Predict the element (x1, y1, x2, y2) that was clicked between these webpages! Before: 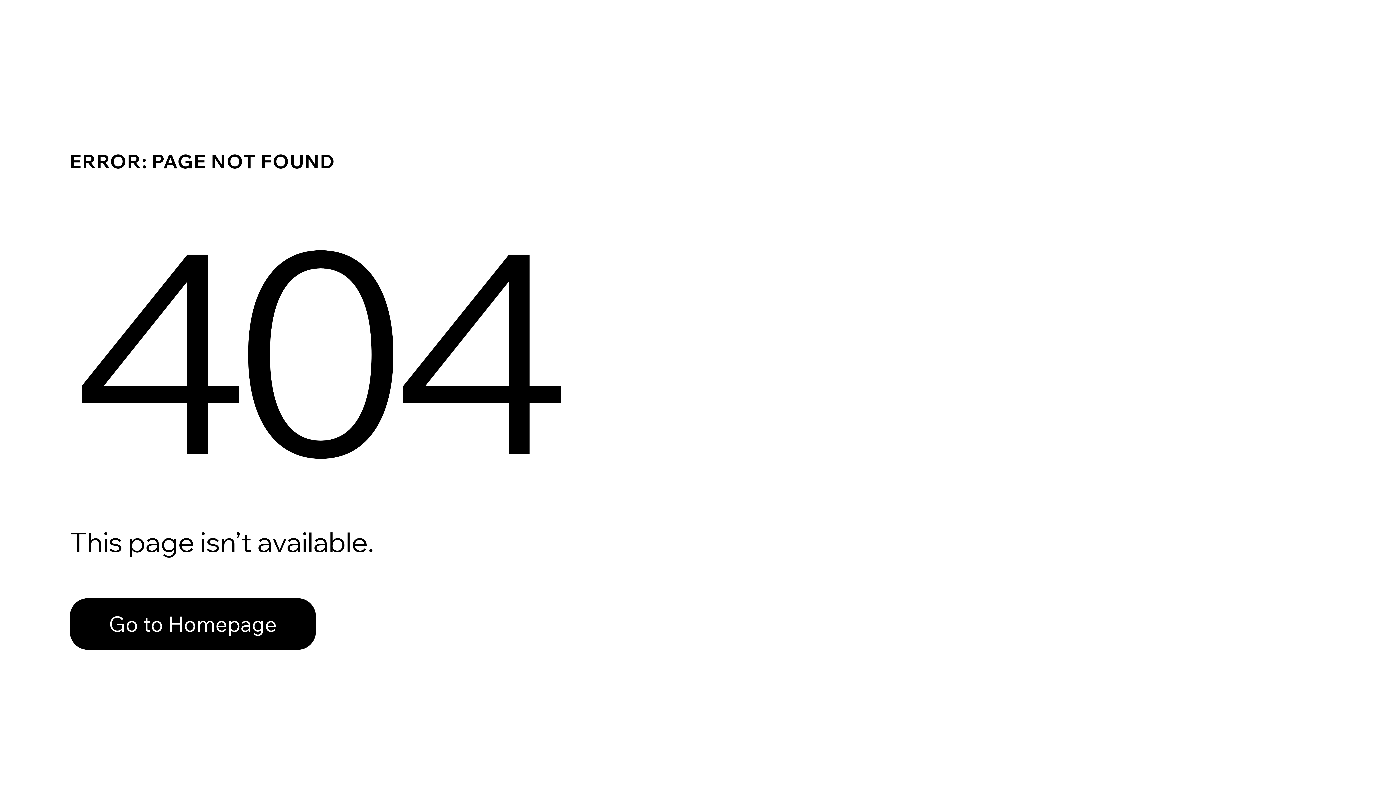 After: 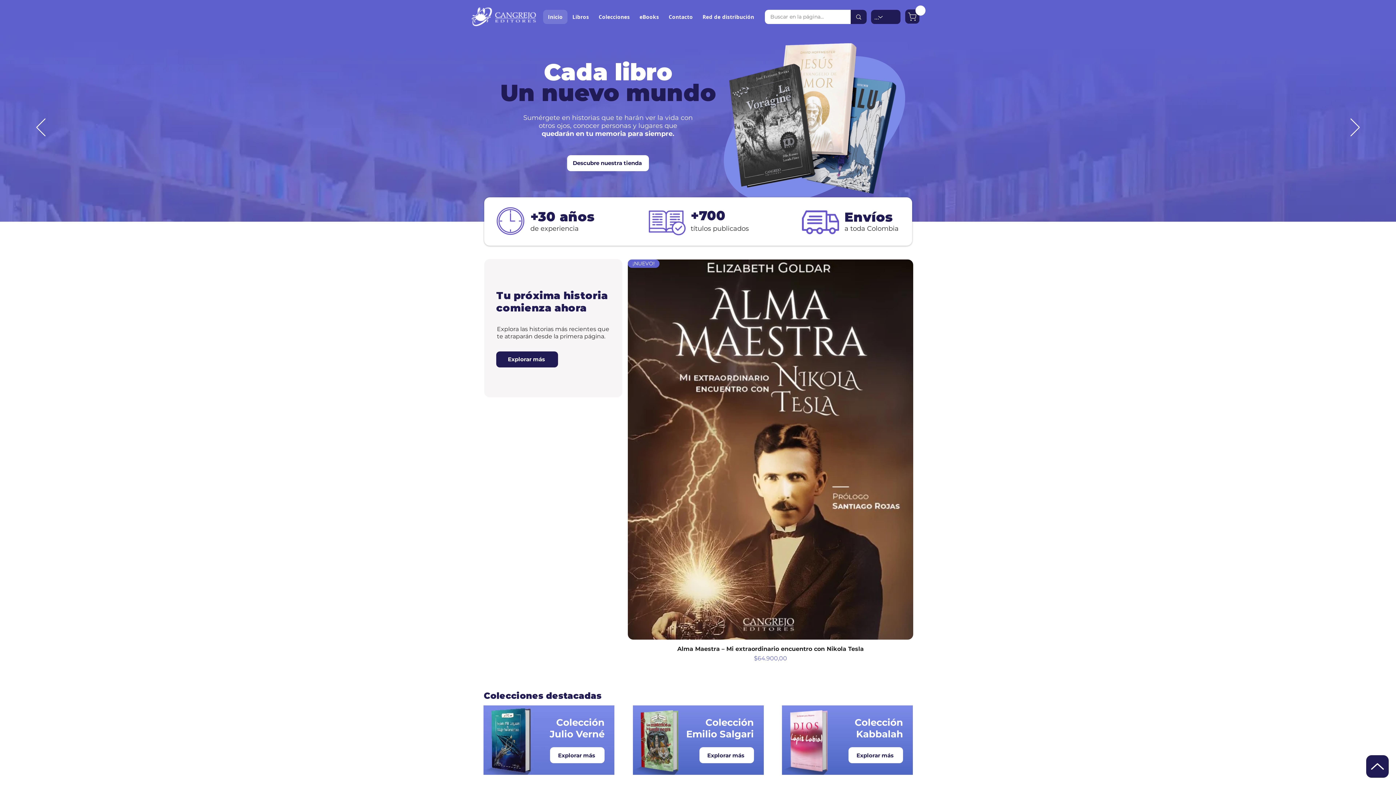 Action: bbox: (69, 582, 768, 659) label: Go to Homepage